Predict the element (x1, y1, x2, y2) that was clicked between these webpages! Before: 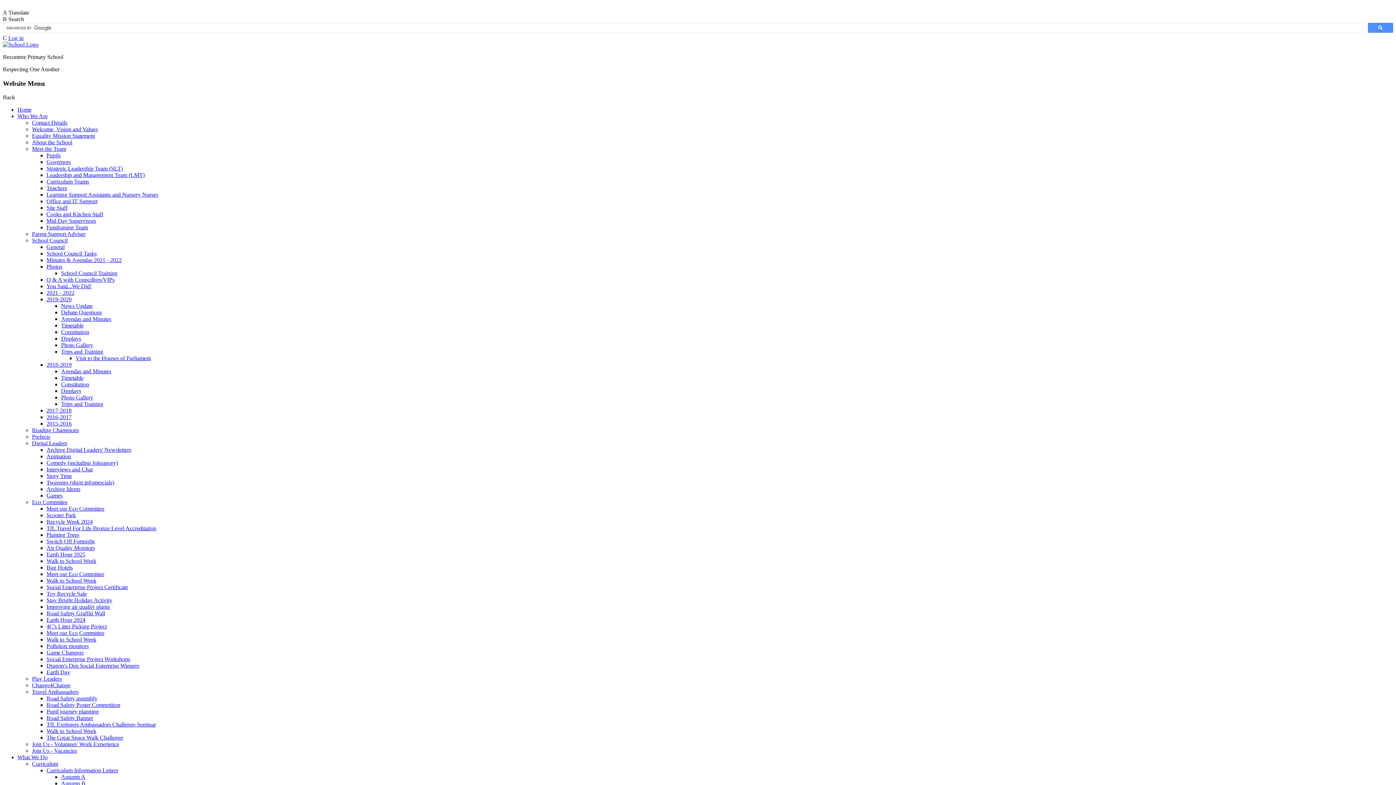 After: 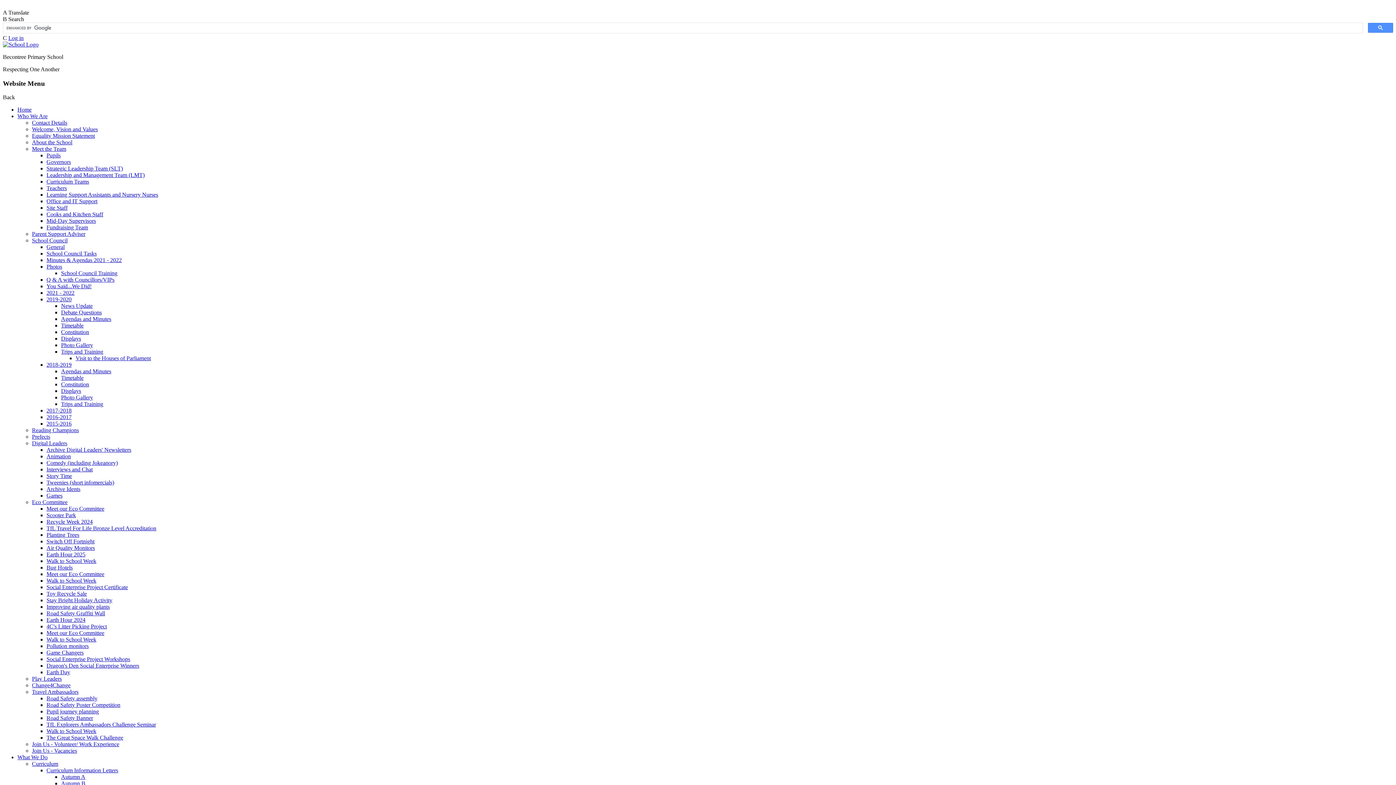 Action: label: Join Us - Volunteer/ Work Experience bbox: (32, 741, 119, 747)